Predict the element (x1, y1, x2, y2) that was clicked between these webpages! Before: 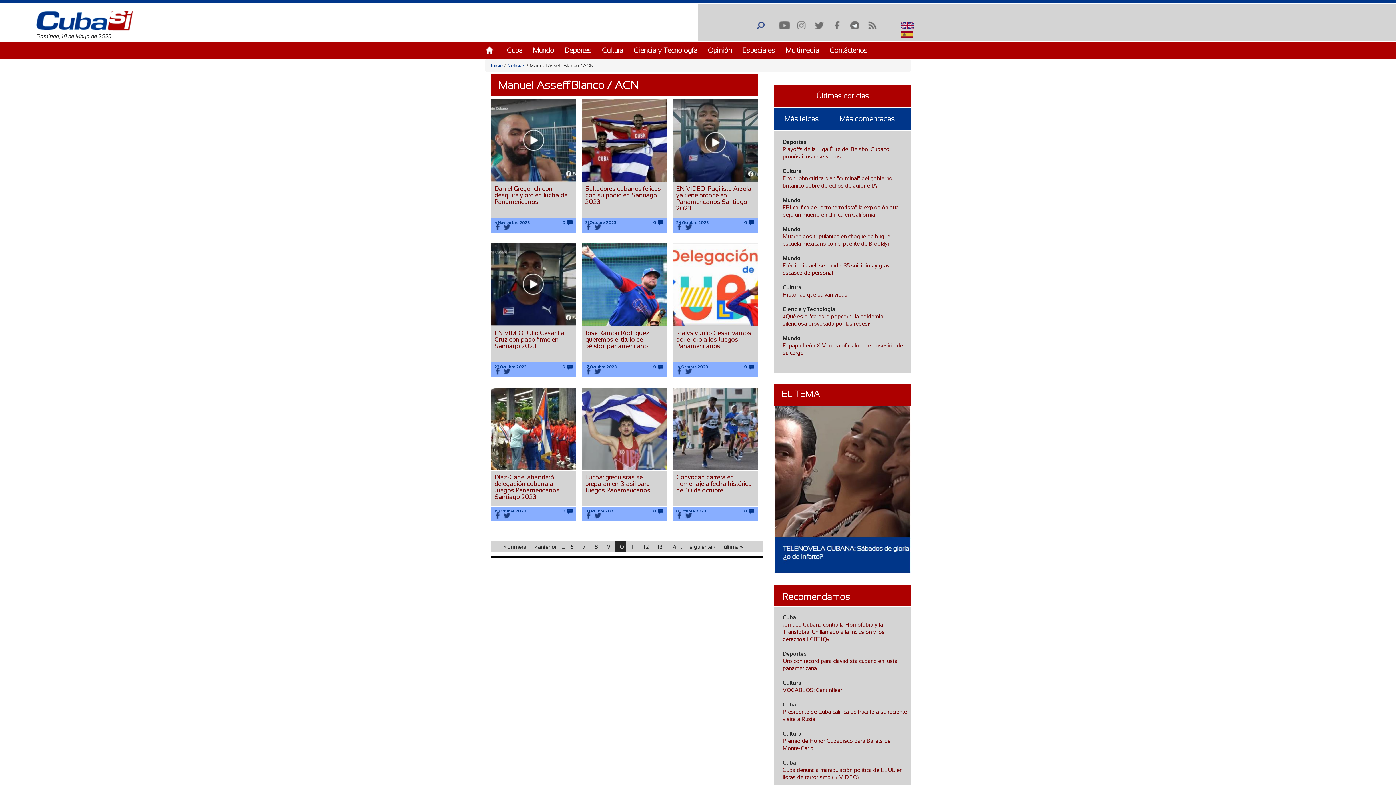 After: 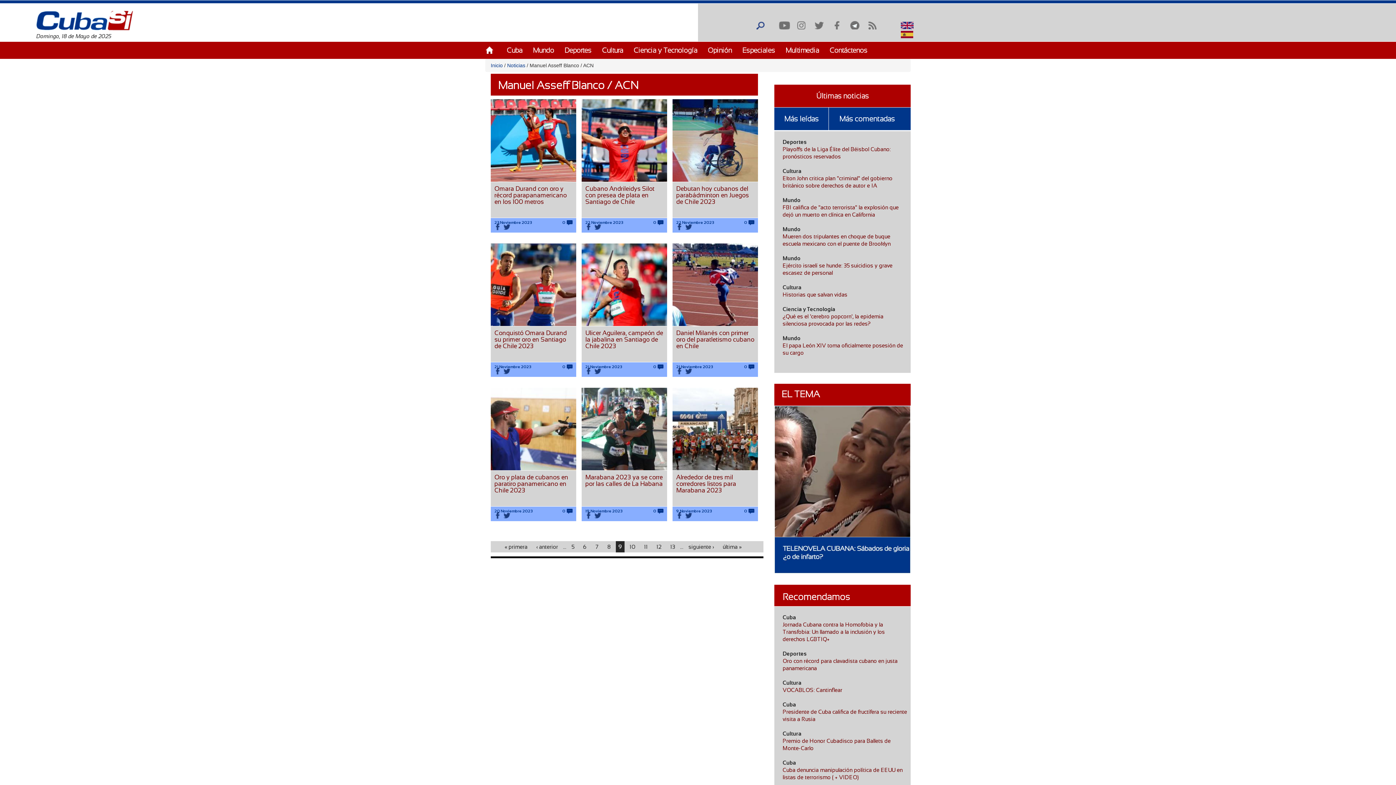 Action: bbox: (531, 541, 560, 552) label: ‹ anterior